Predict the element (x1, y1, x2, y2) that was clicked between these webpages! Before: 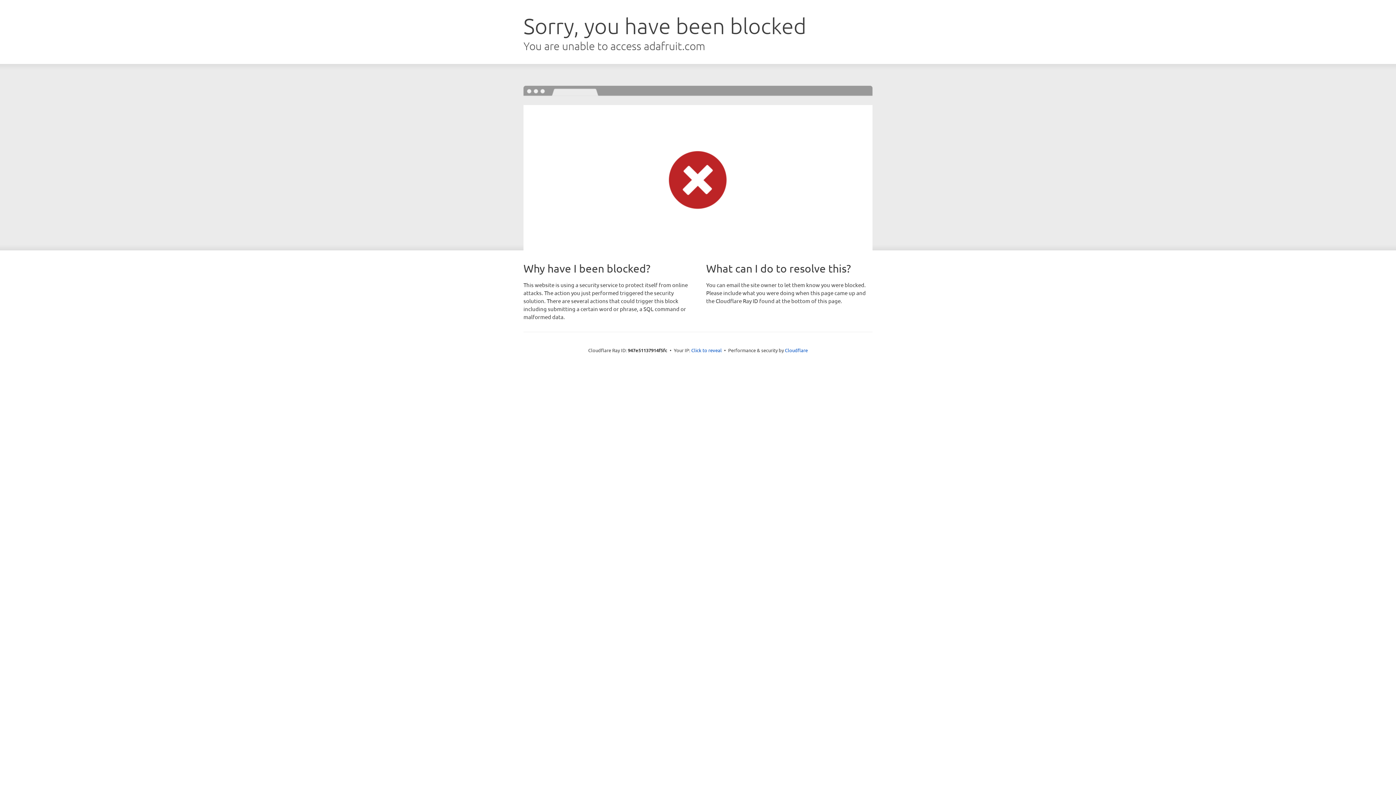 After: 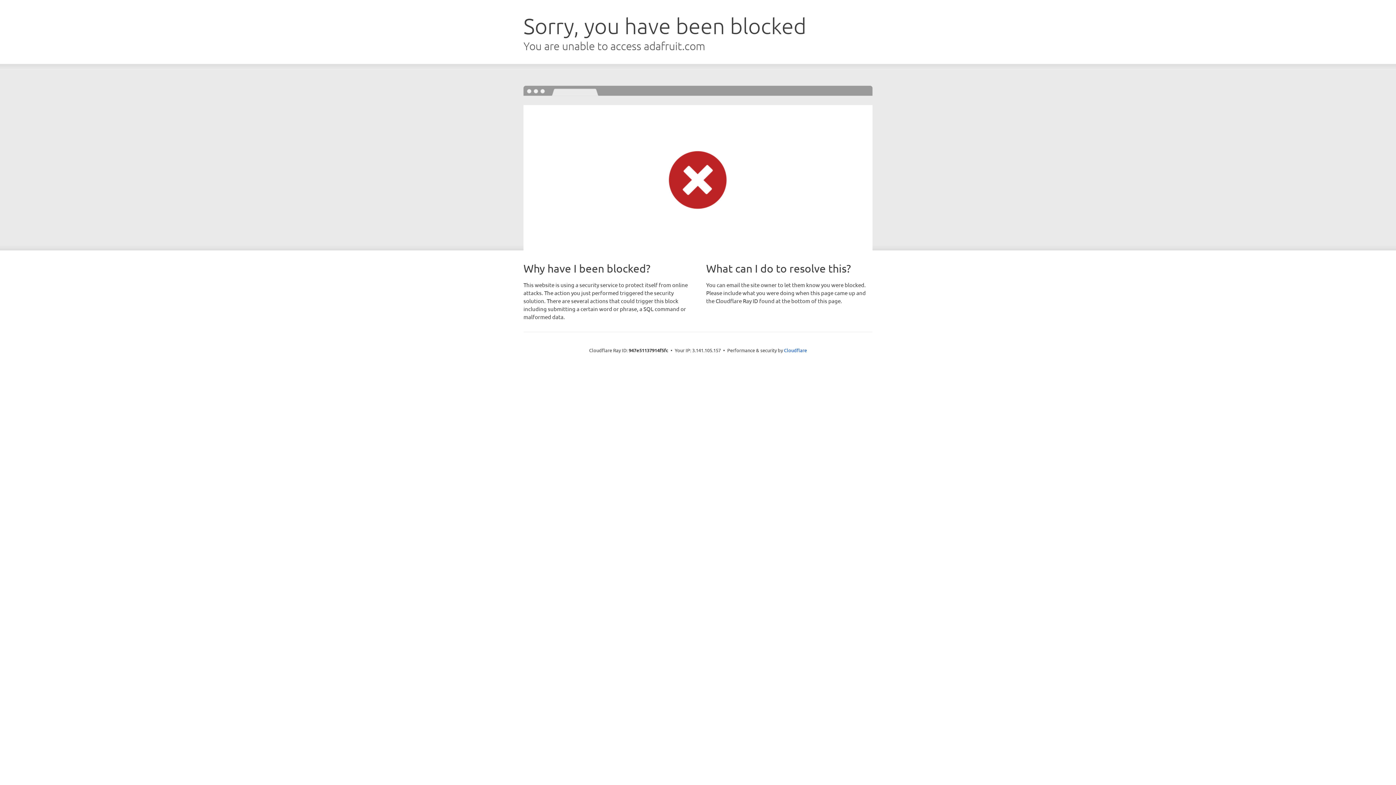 Action: bbox: (691, 346, 722, 353) label: Click to reveal